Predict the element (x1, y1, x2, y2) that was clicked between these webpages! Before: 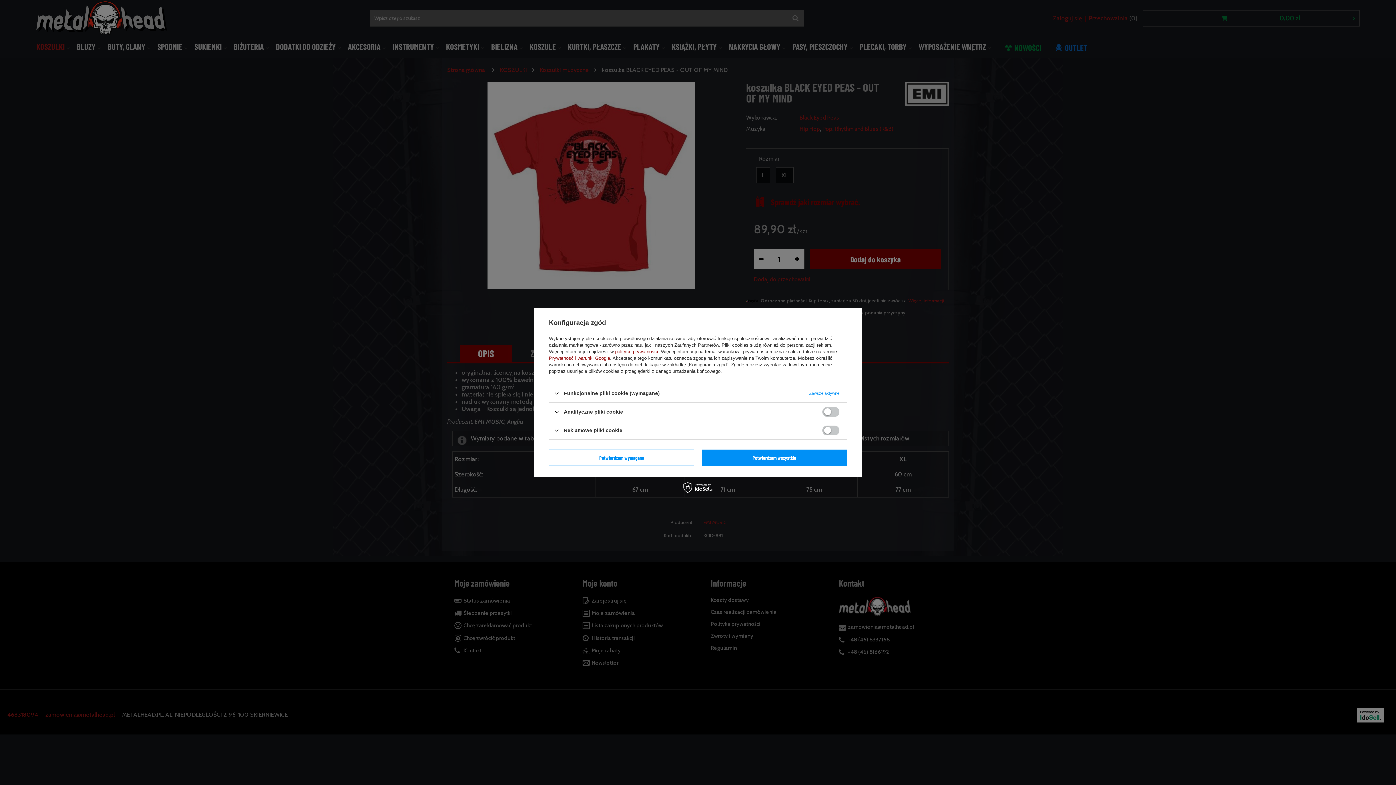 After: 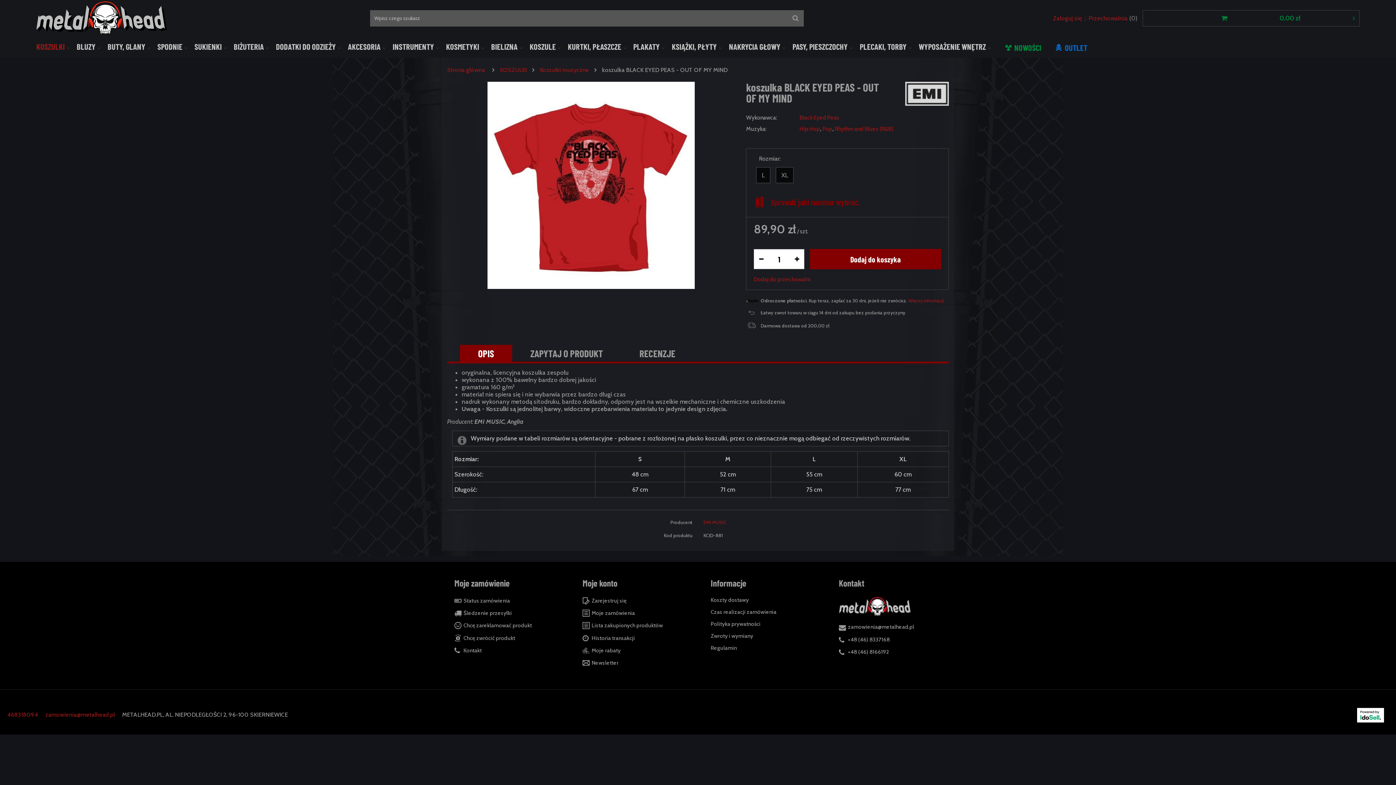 Action: label: Potwierdzam wymagane bbox: (549, 449, 694, 466)